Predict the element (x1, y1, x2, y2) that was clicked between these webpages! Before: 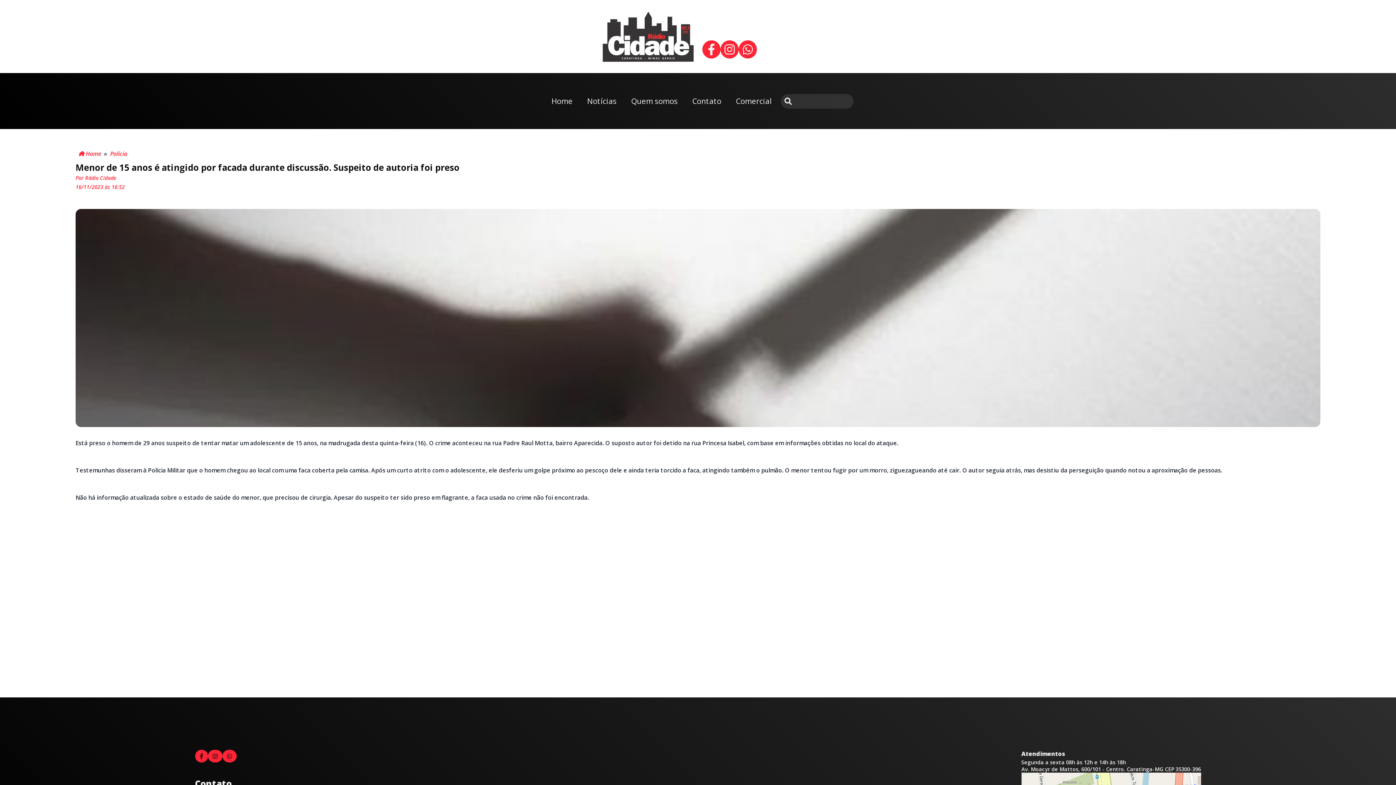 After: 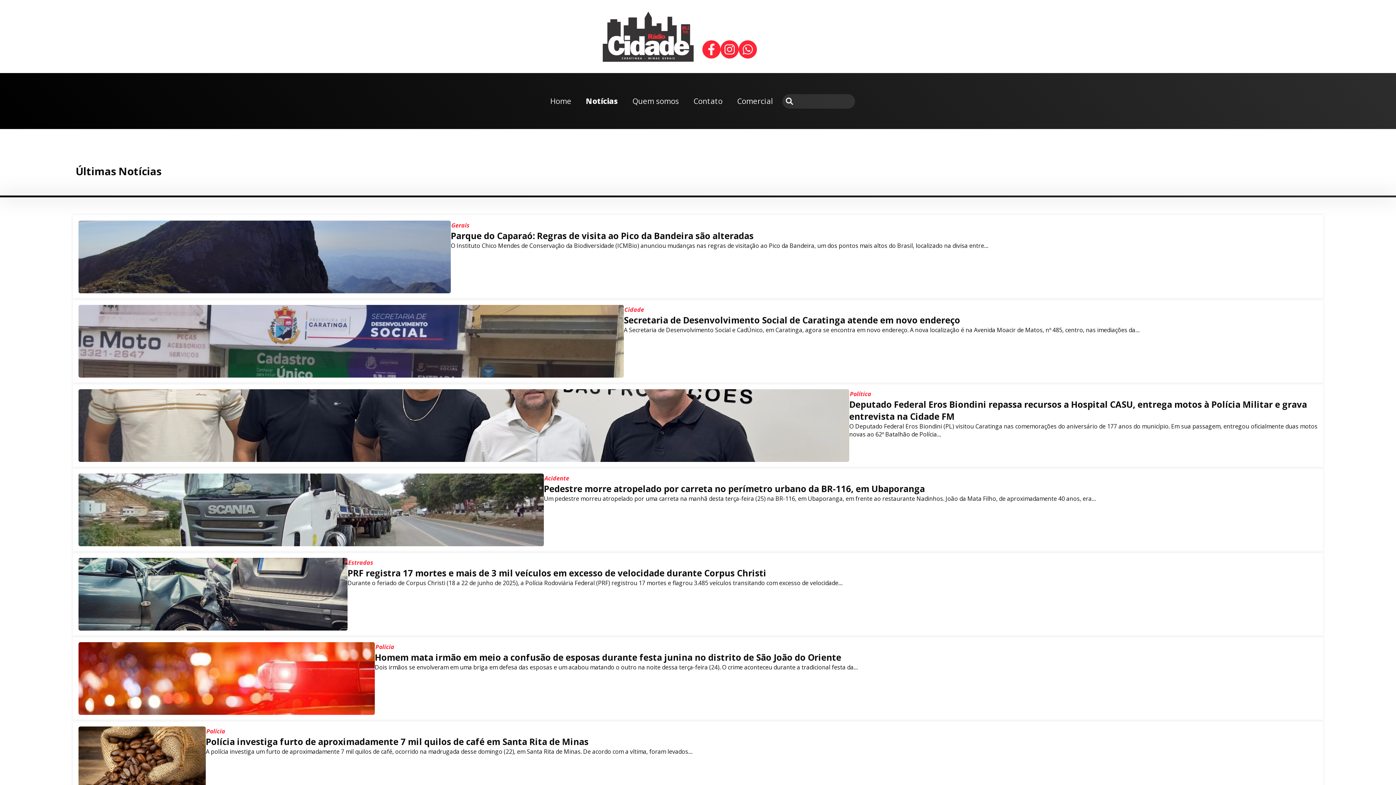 Action: label: Notícias bbox: (583, 84, 620, 117)